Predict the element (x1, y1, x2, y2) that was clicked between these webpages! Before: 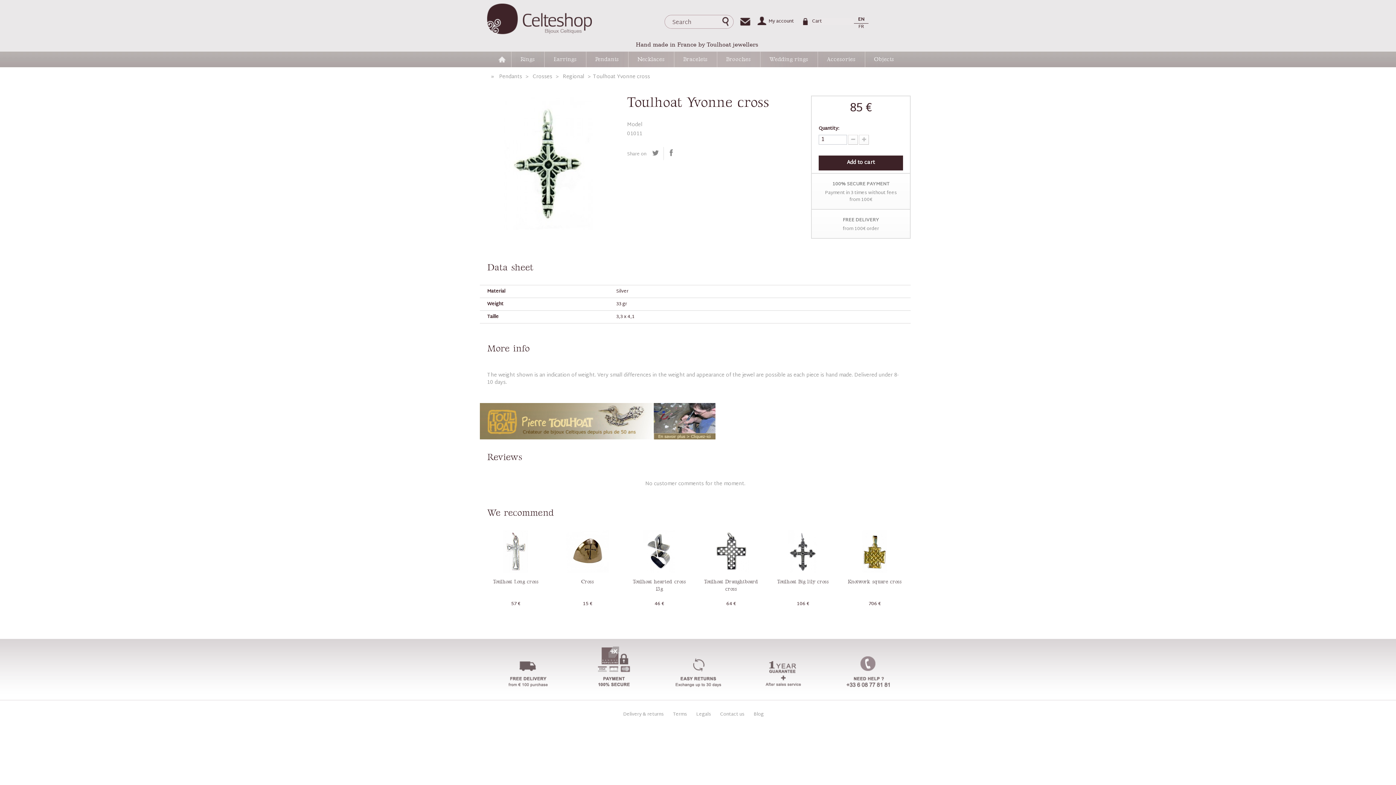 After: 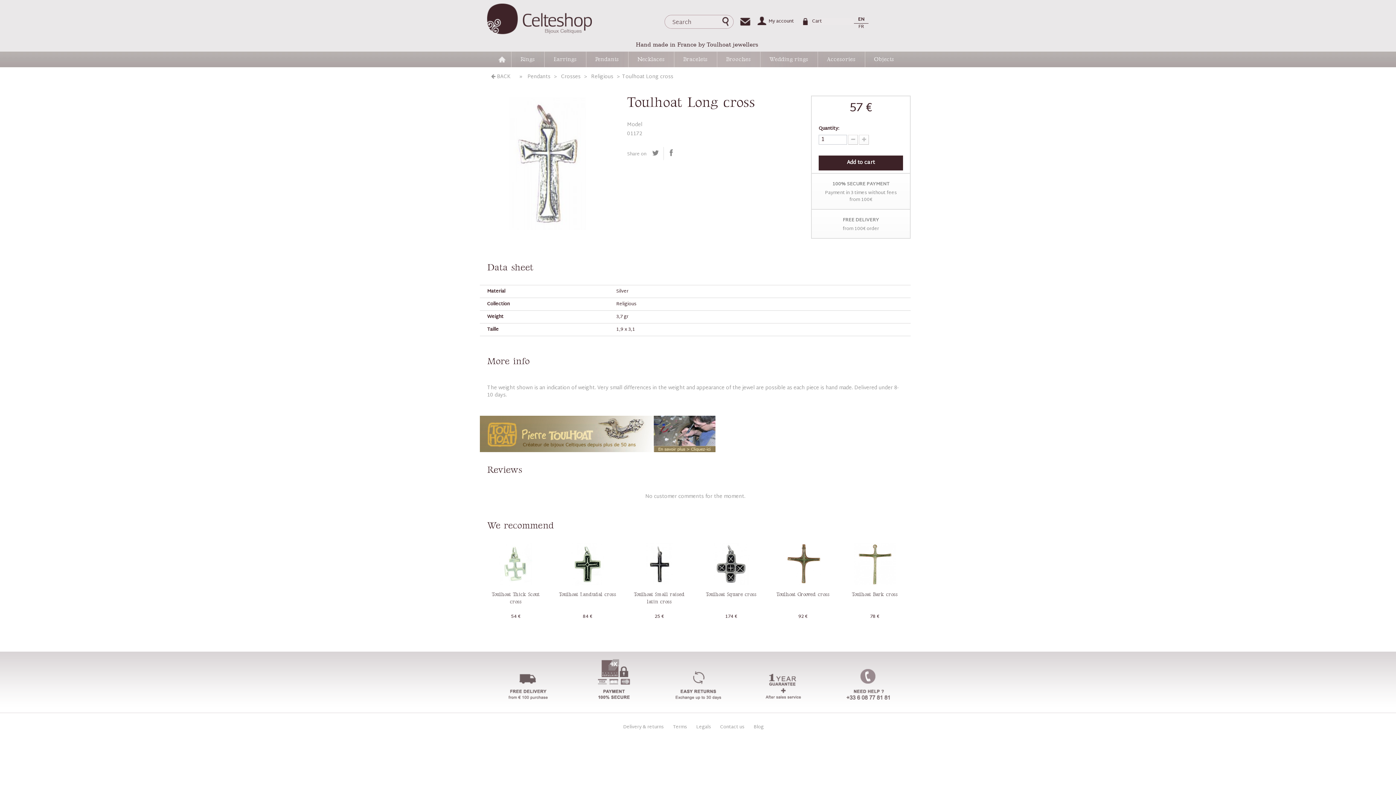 Action: bbox: (493, 579, 538, 585) label: Toulhoat Long cross